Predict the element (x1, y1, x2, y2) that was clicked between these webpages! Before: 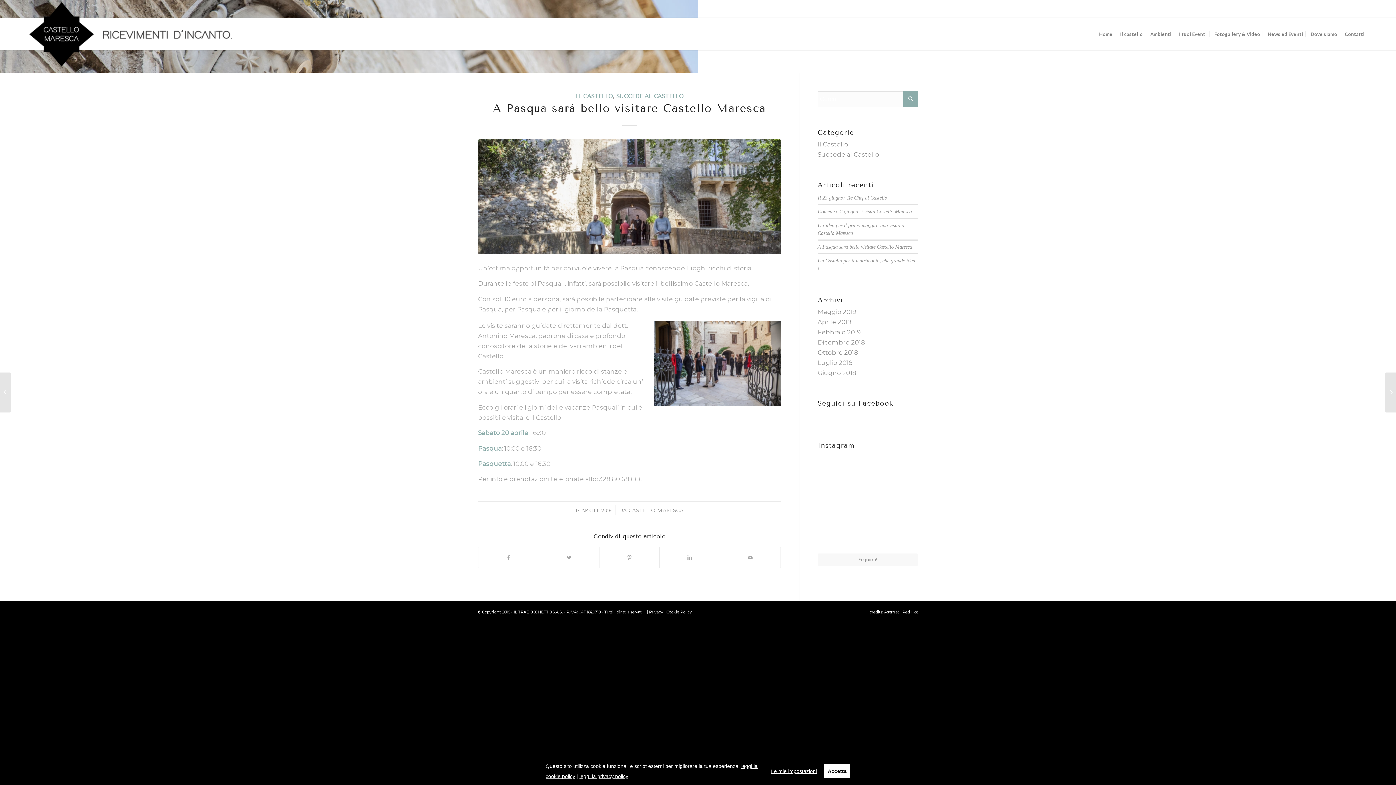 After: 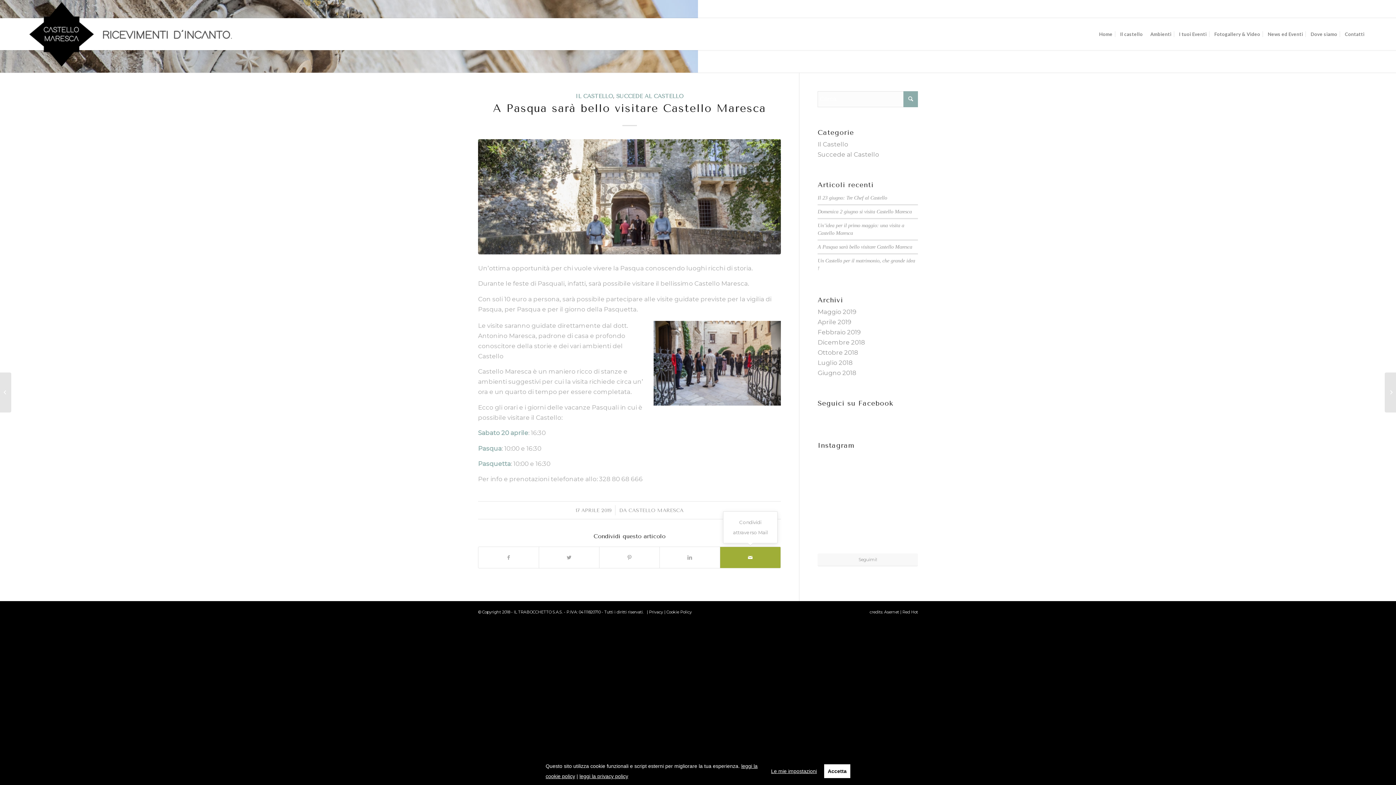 Action: bbox: (720, 547, 780, 568)